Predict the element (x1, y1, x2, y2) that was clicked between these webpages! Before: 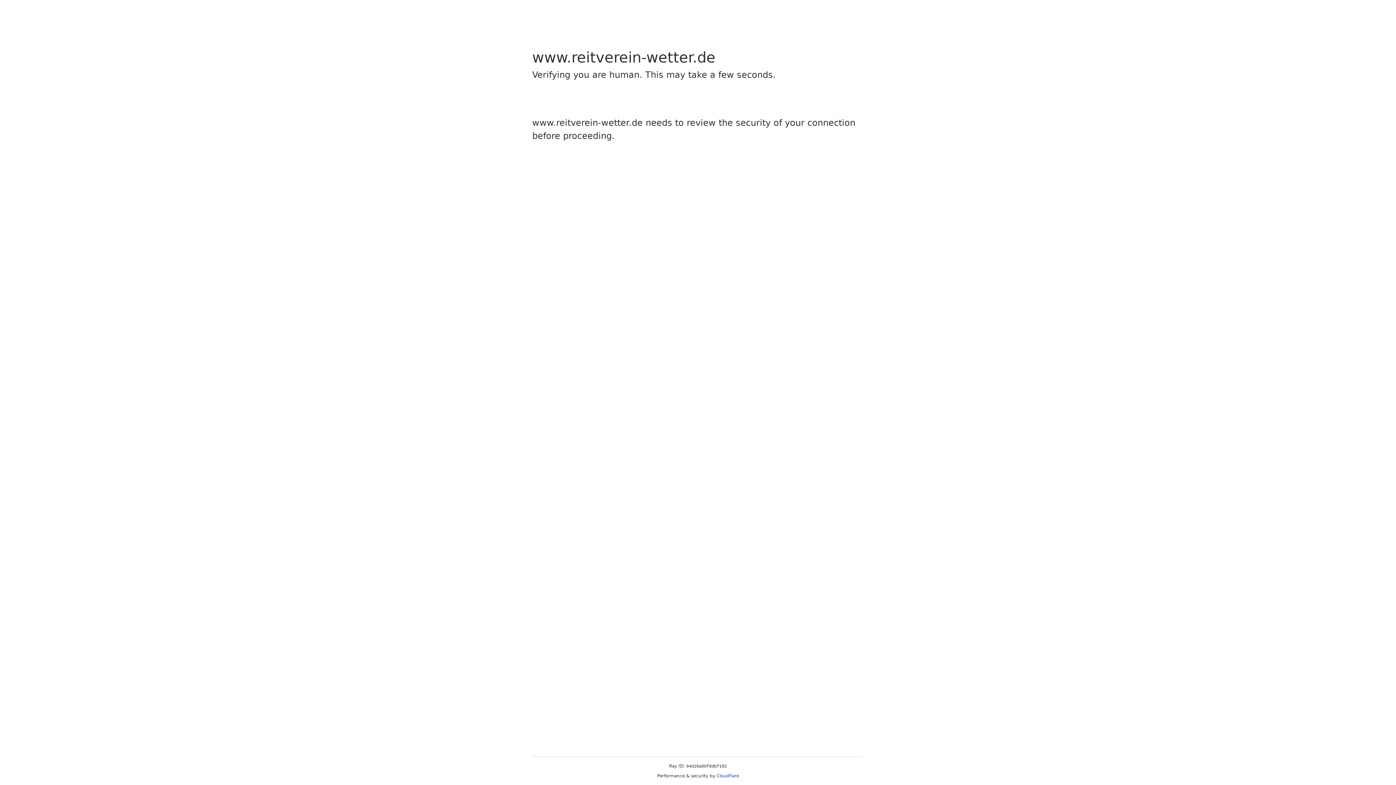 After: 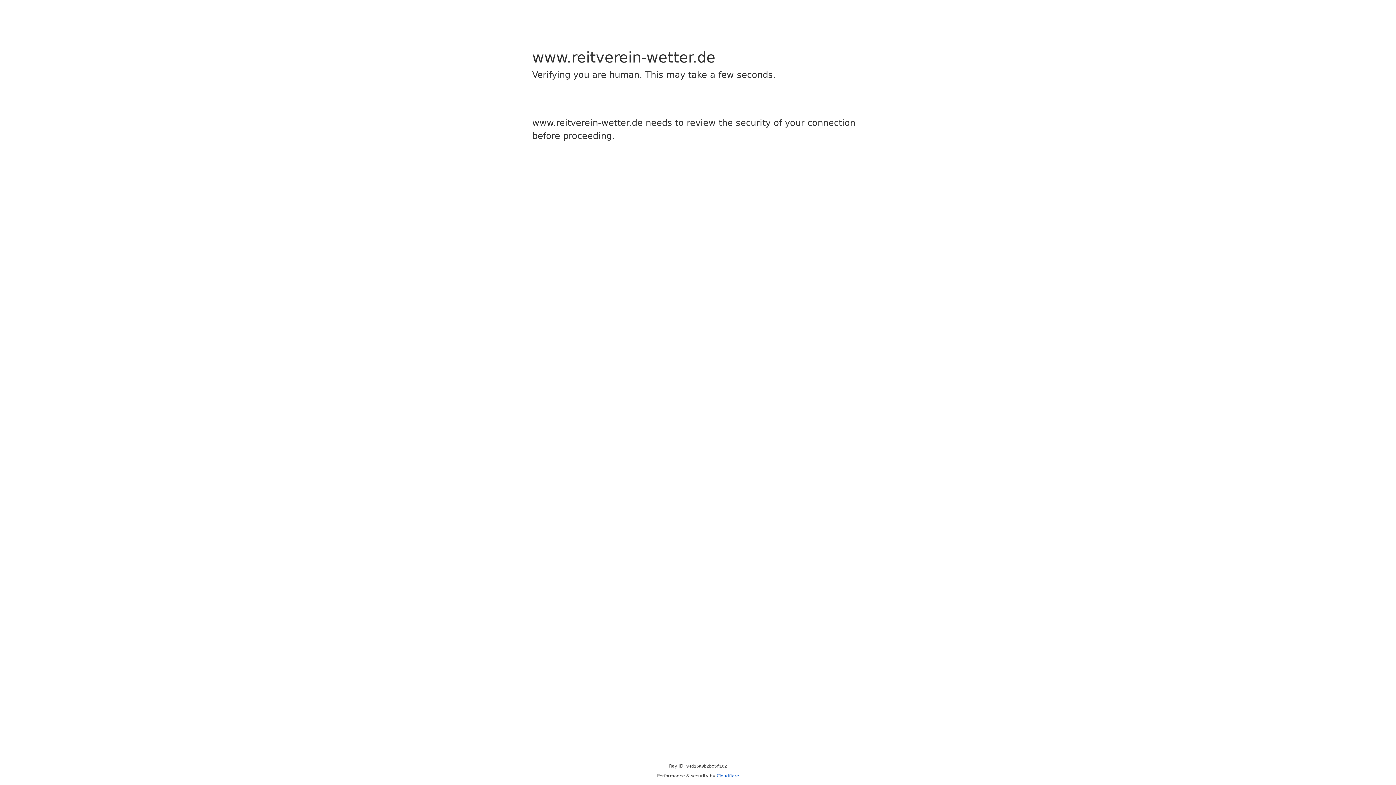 Action: label: Cloudflare bbox: (716, 773, 739, 778)